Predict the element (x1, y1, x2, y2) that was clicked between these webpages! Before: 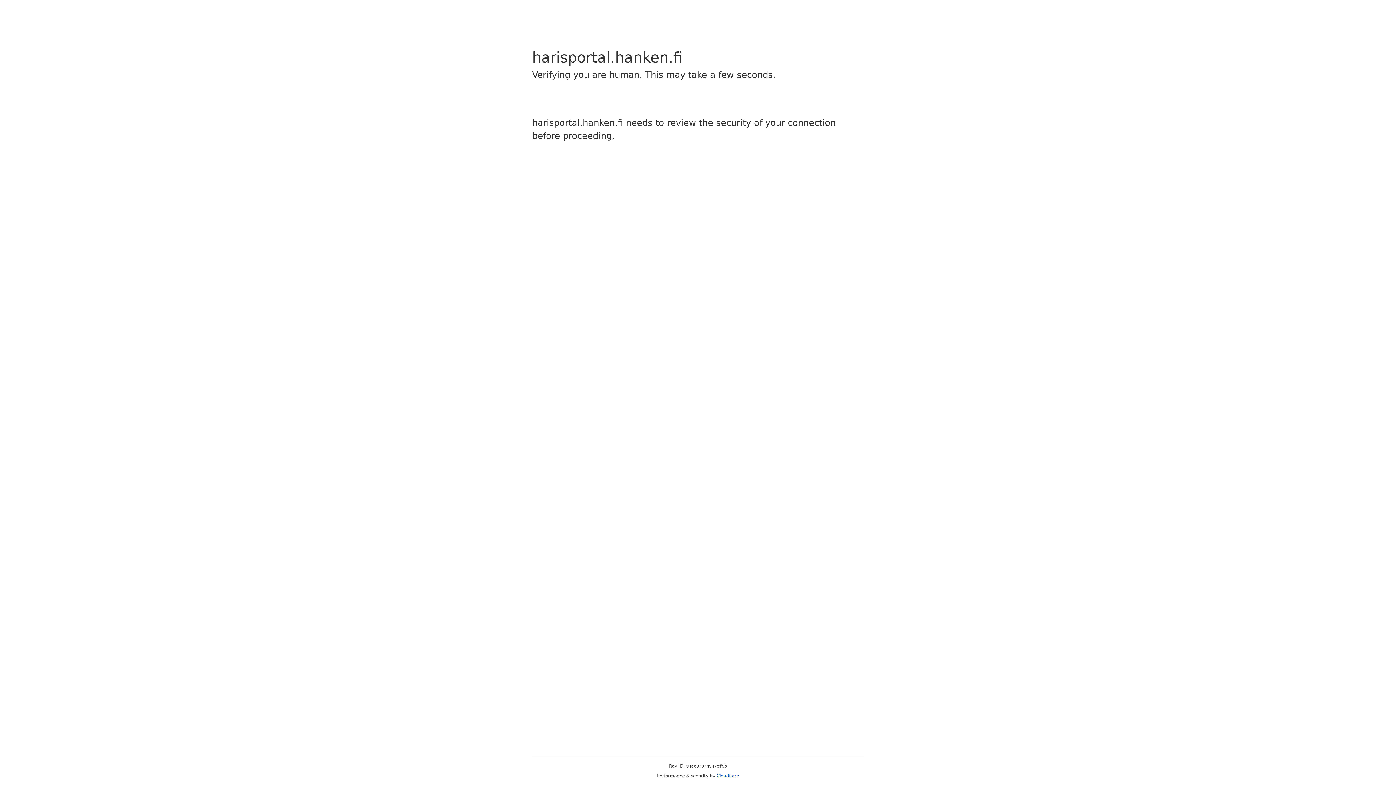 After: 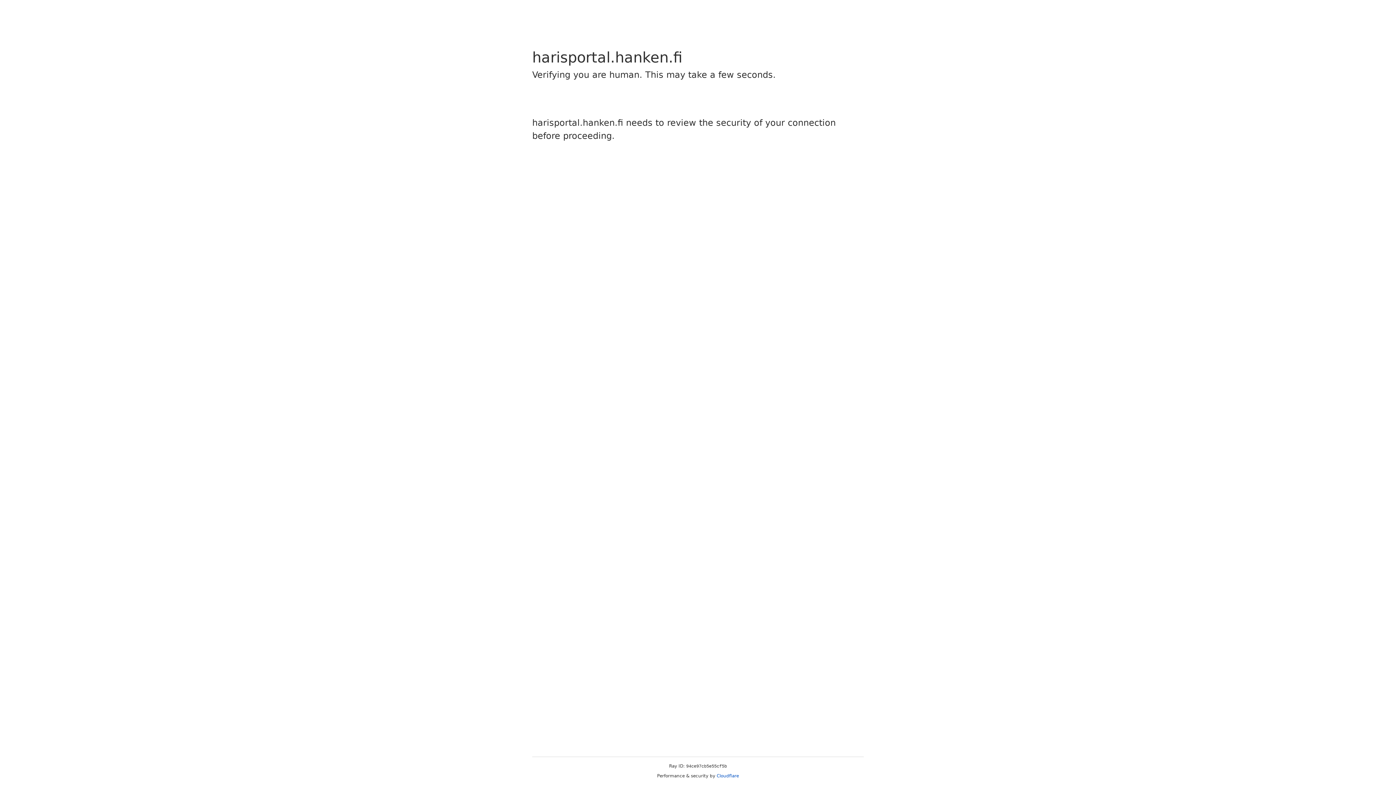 Action: label: Cloudflare bbox: (716, 773, 739, 778)